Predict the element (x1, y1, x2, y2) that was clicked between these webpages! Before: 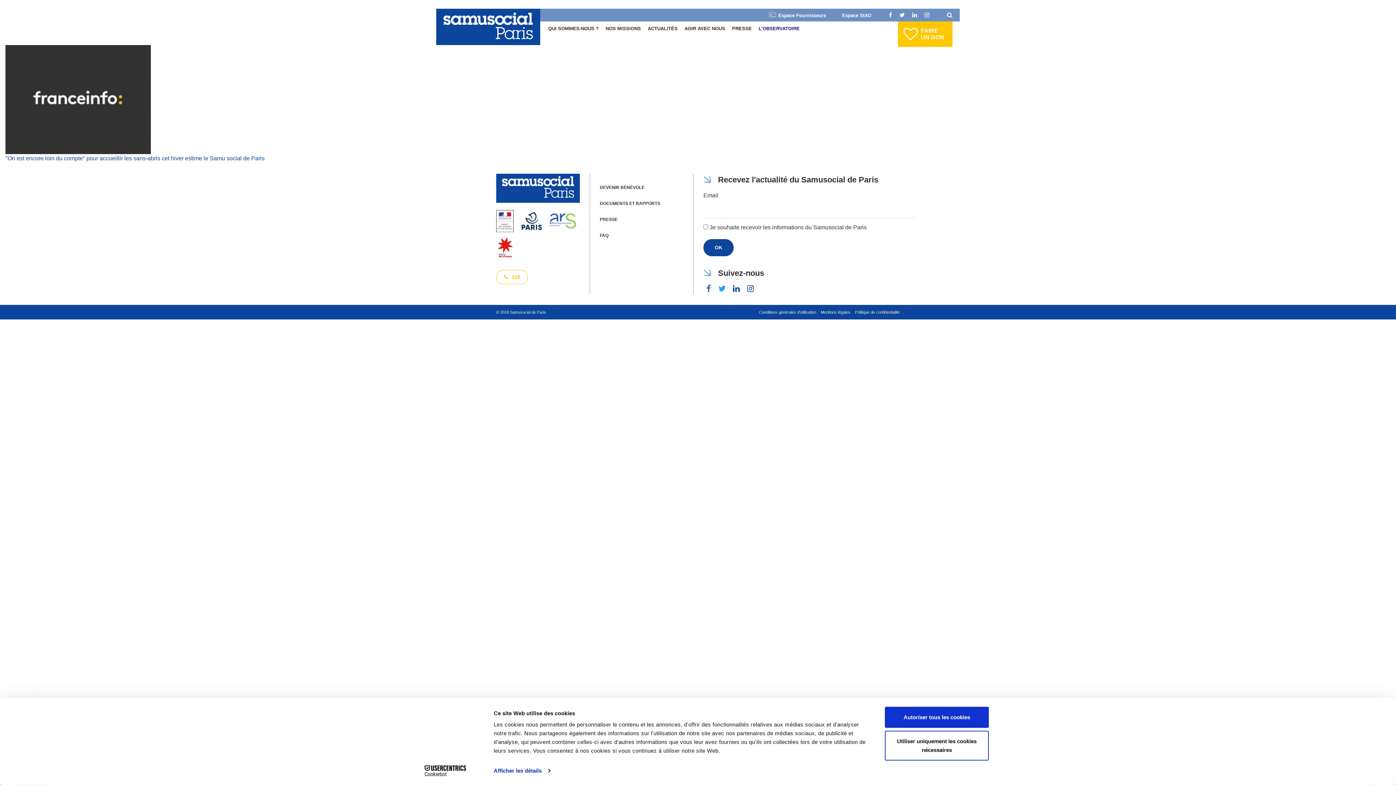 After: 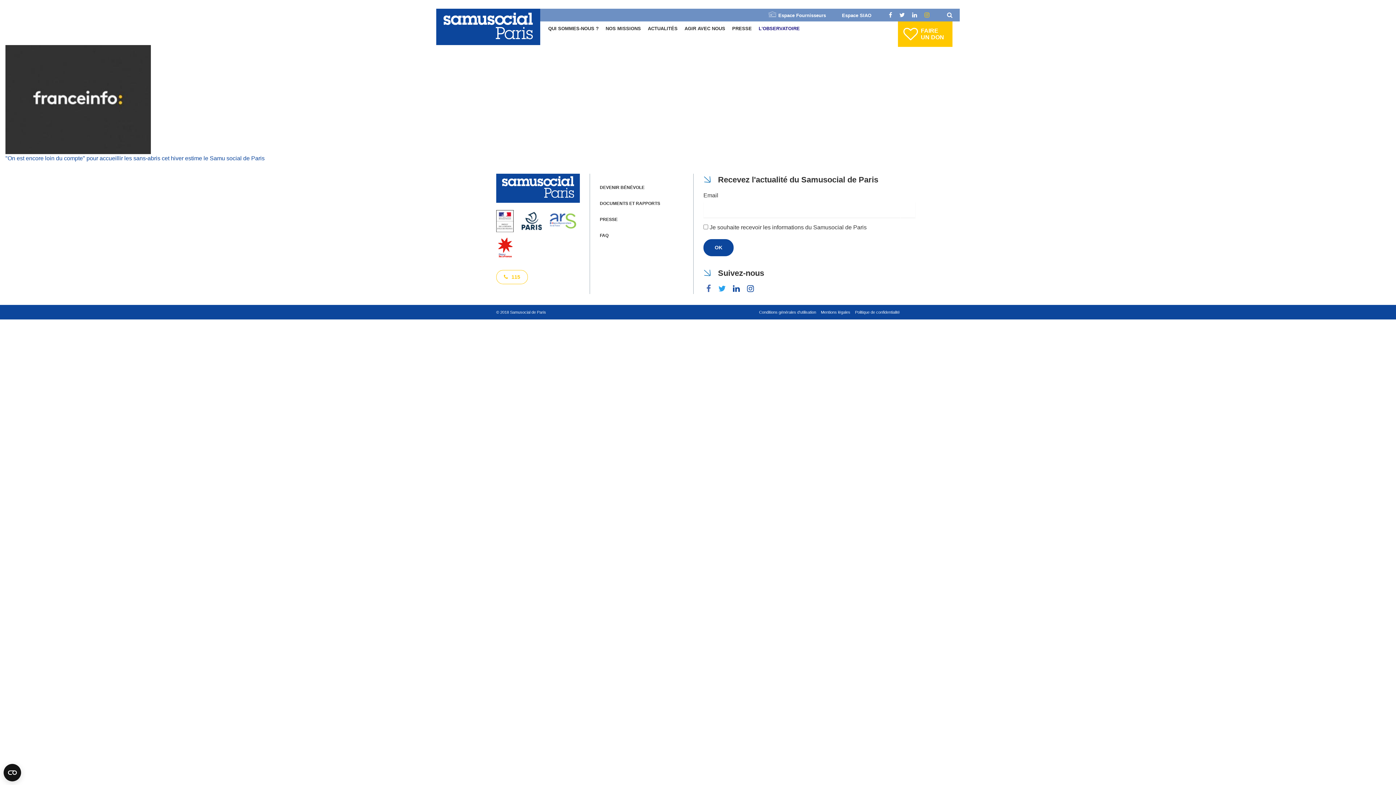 Action: bbox: (924, 11, 929, 18)